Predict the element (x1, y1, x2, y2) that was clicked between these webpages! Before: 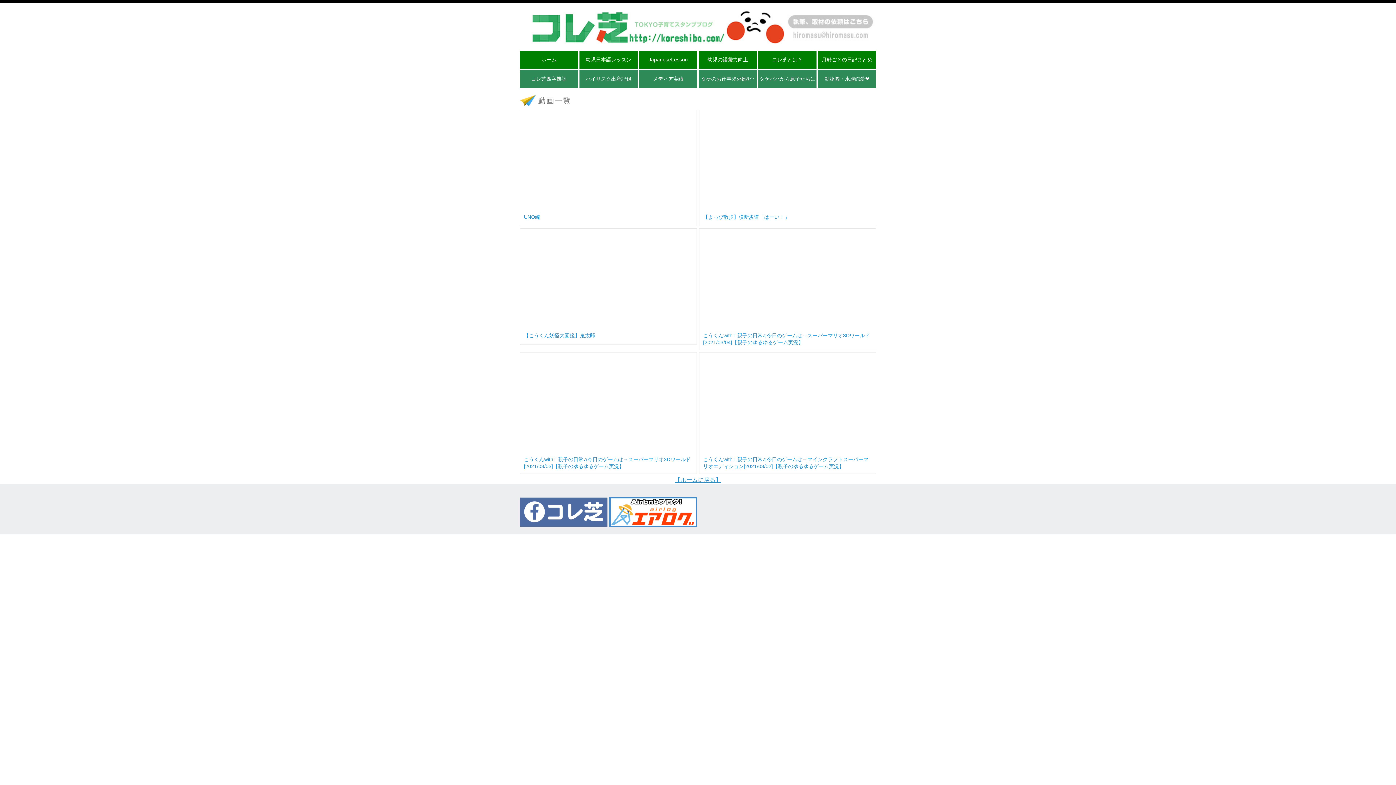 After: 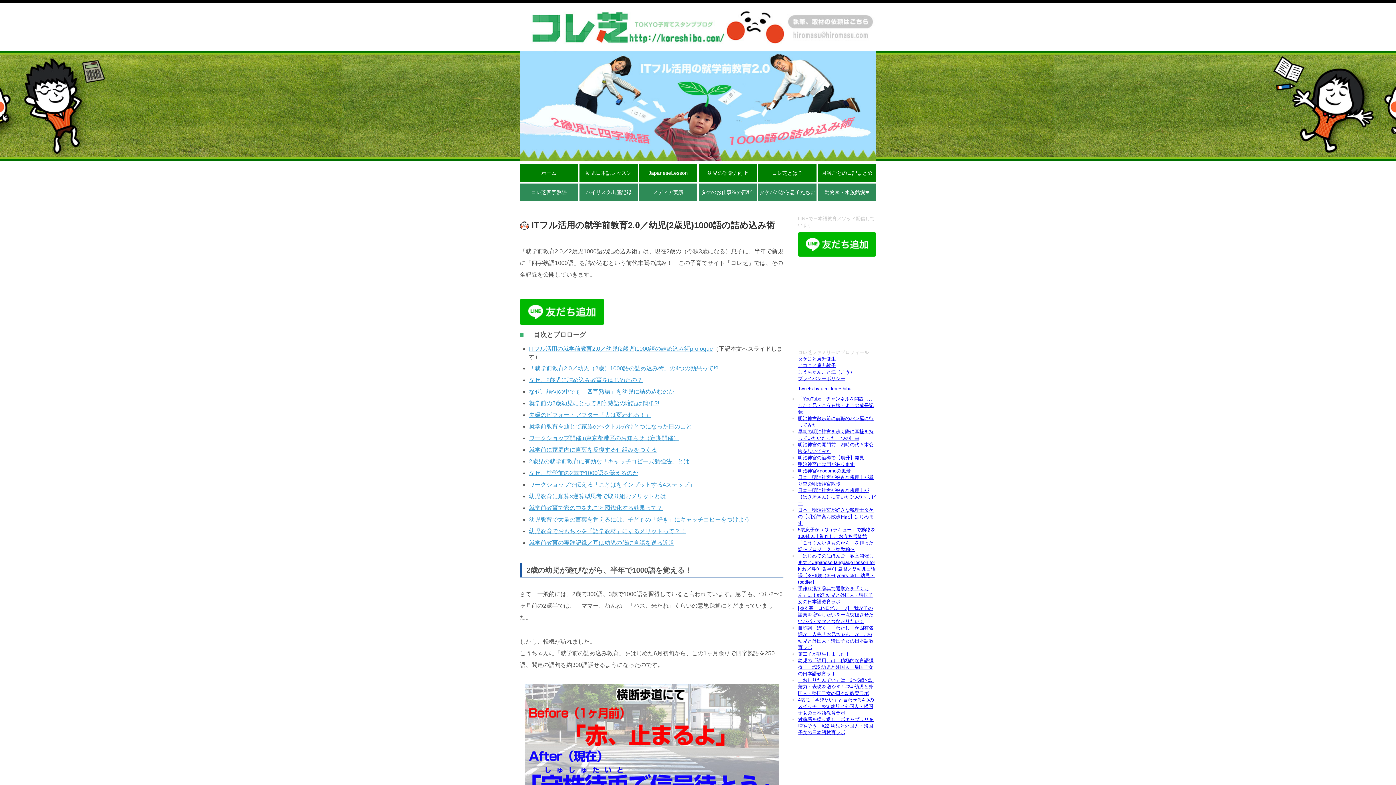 Action: label: 幼児の語彙力向上 bbox: (698, 50, 757, 68)